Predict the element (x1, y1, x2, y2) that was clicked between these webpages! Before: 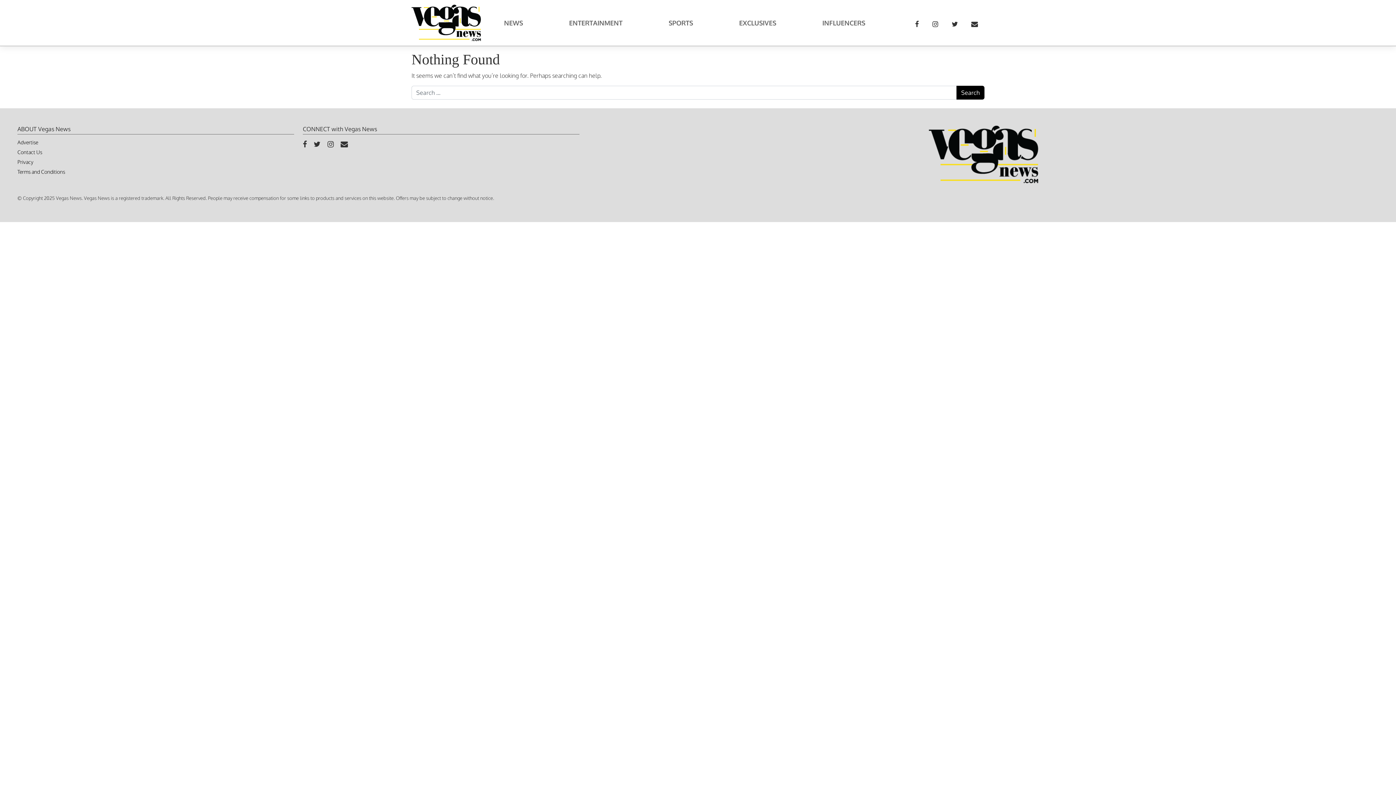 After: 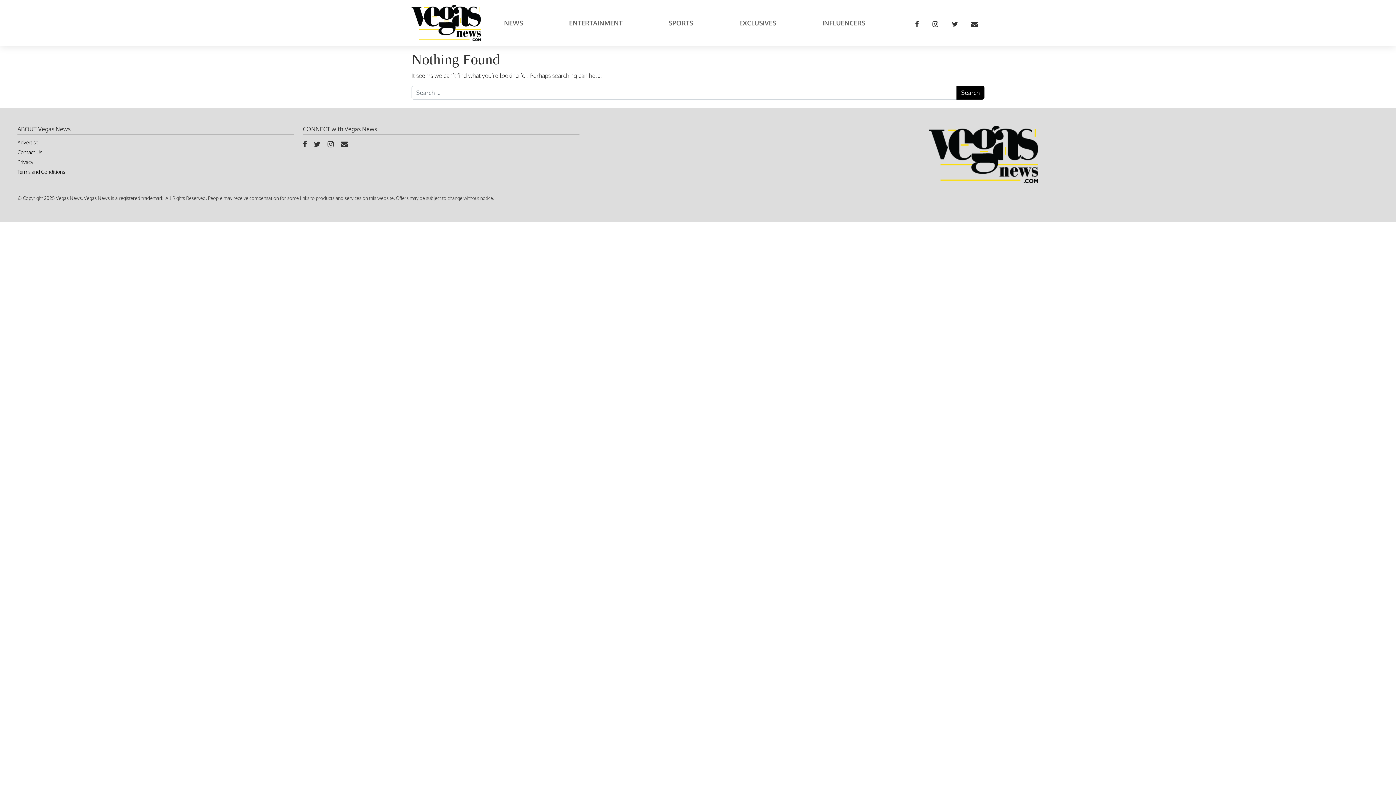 Action: bbox: (340, 138, 348, 149)